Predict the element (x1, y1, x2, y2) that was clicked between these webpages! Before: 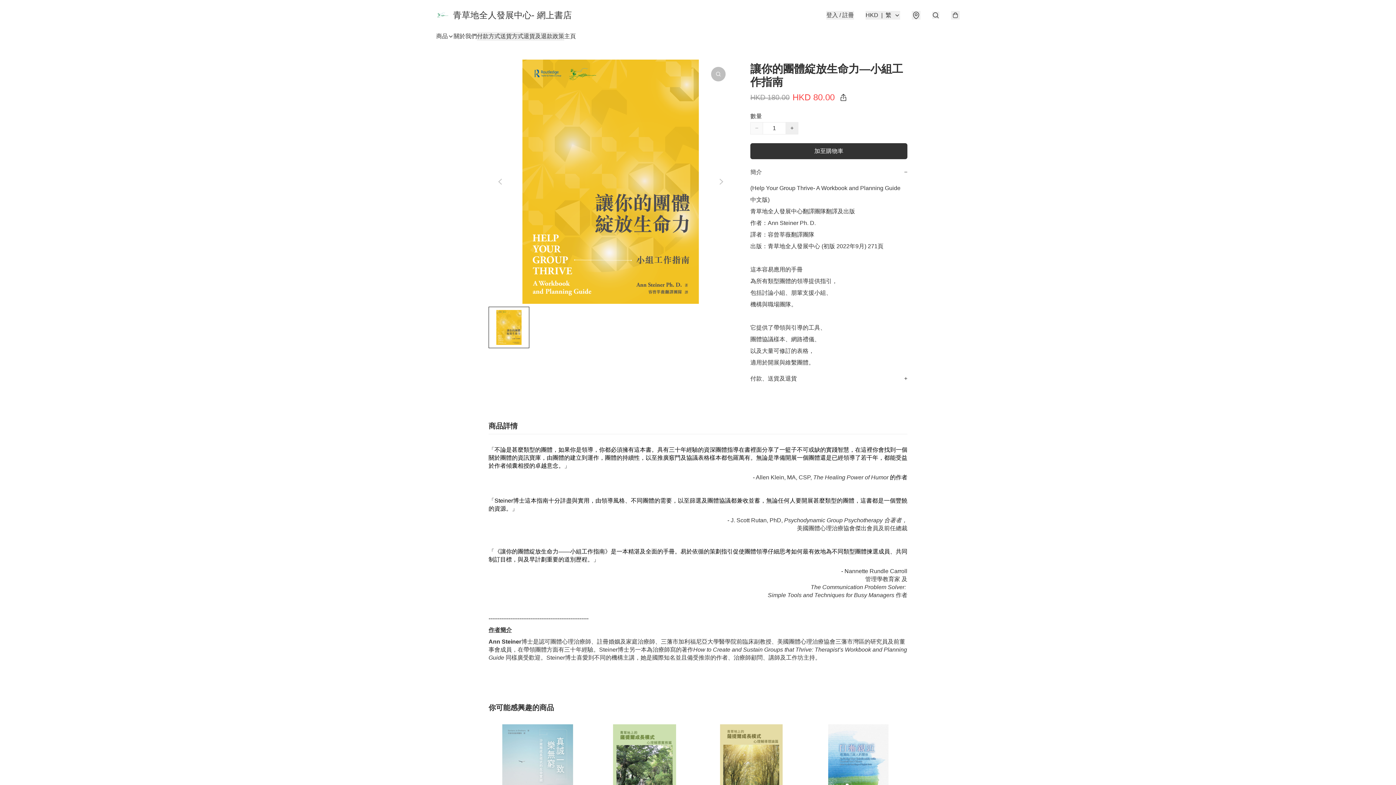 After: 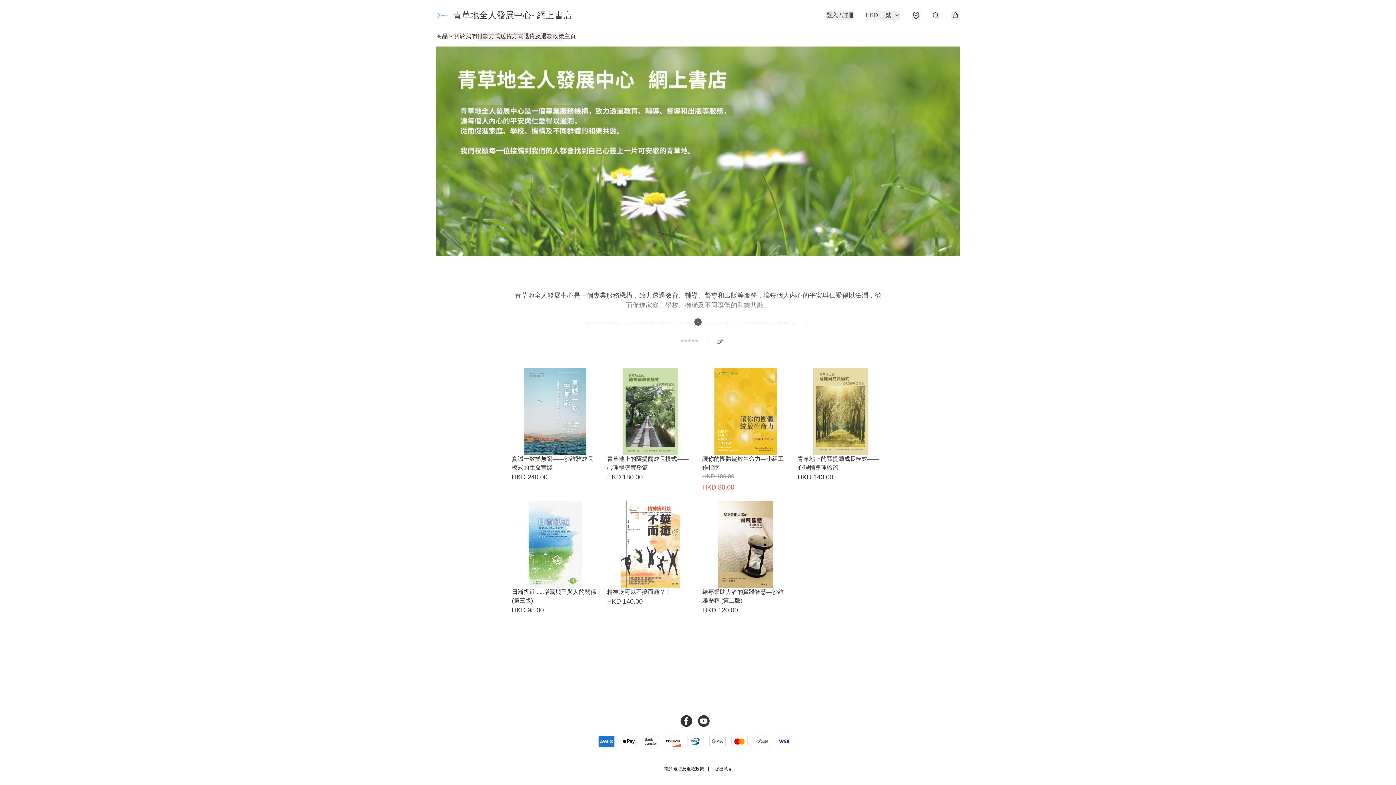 Action: label: 青草地全人發展中心- 網上書店 bbox: (436, 8, 572, 21)